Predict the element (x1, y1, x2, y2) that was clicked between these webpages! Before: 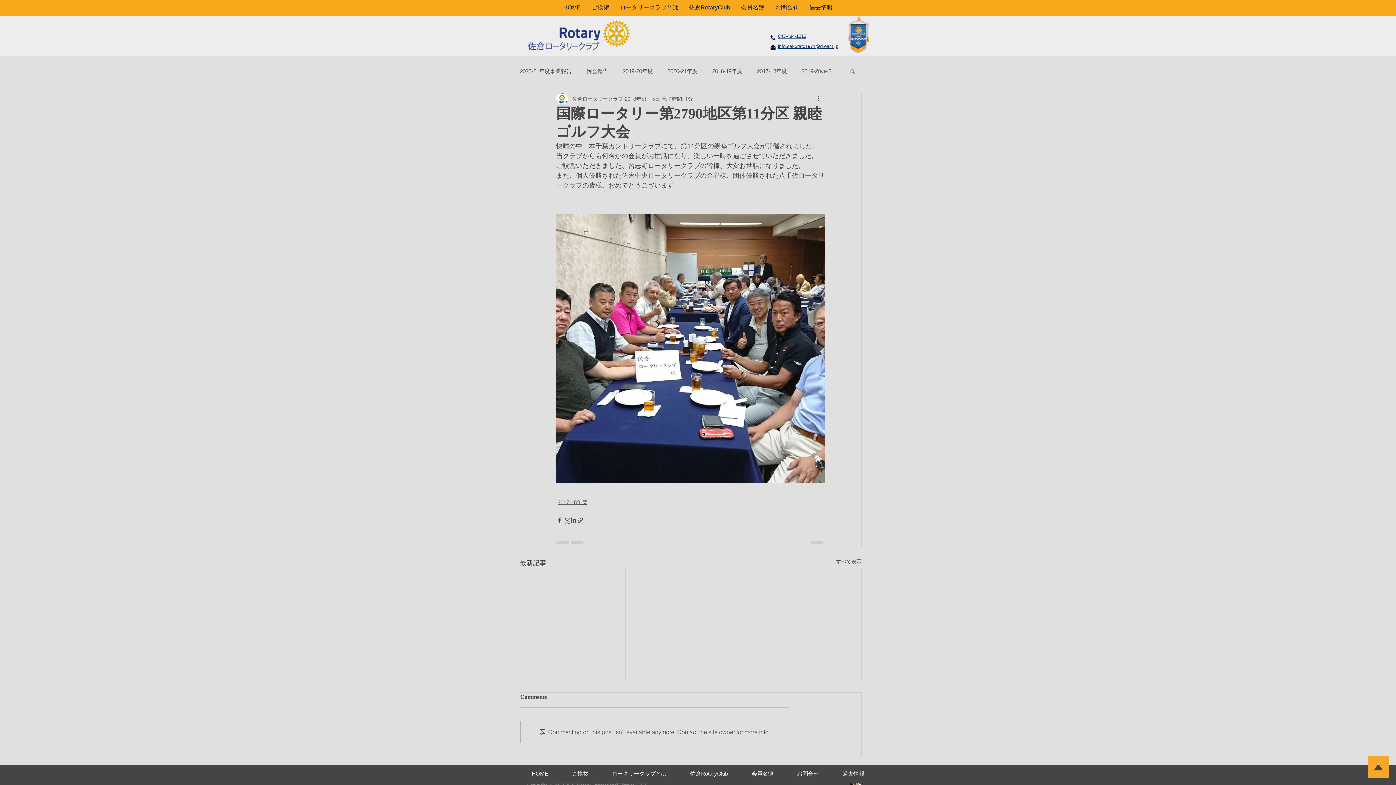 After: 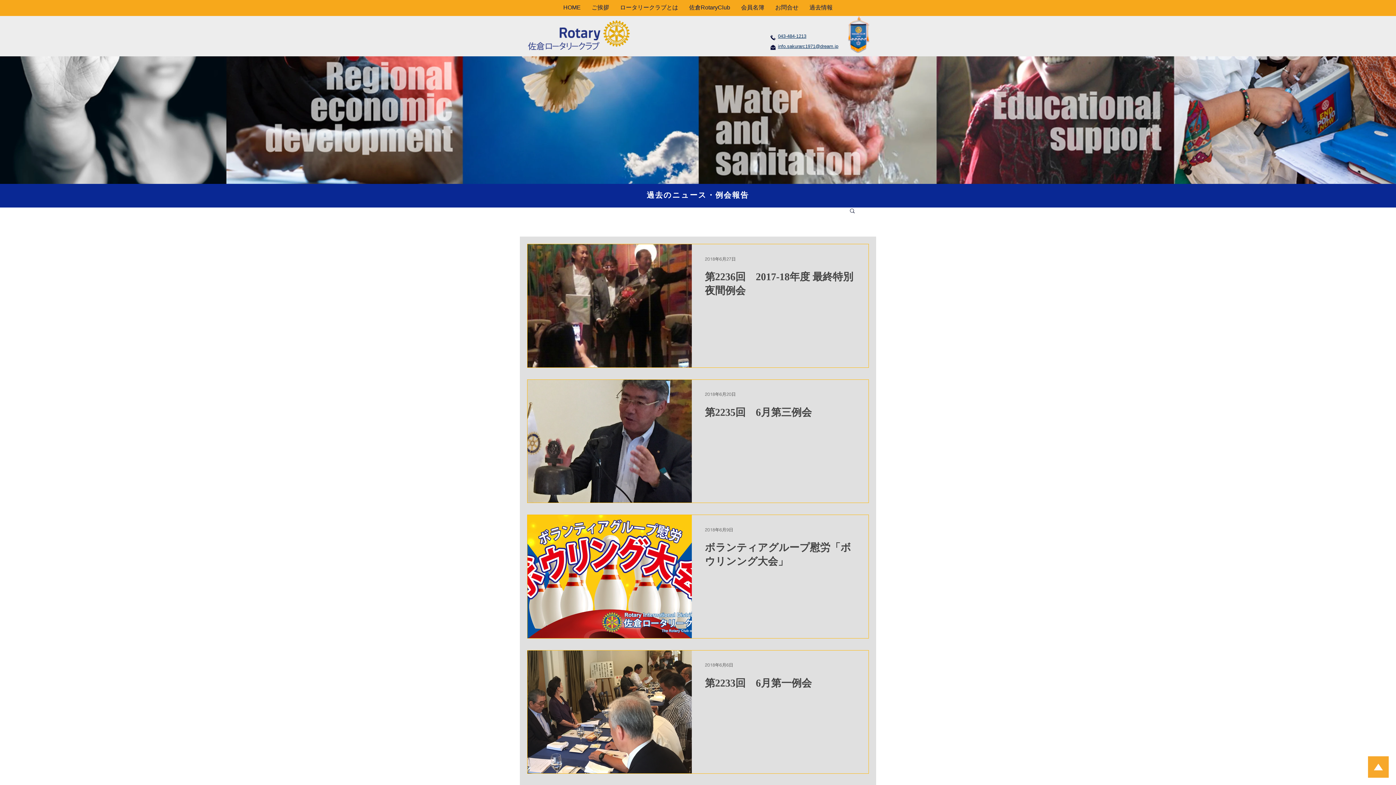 Action: bbox: (557, 498, 587, 506) label: 2017-18年度